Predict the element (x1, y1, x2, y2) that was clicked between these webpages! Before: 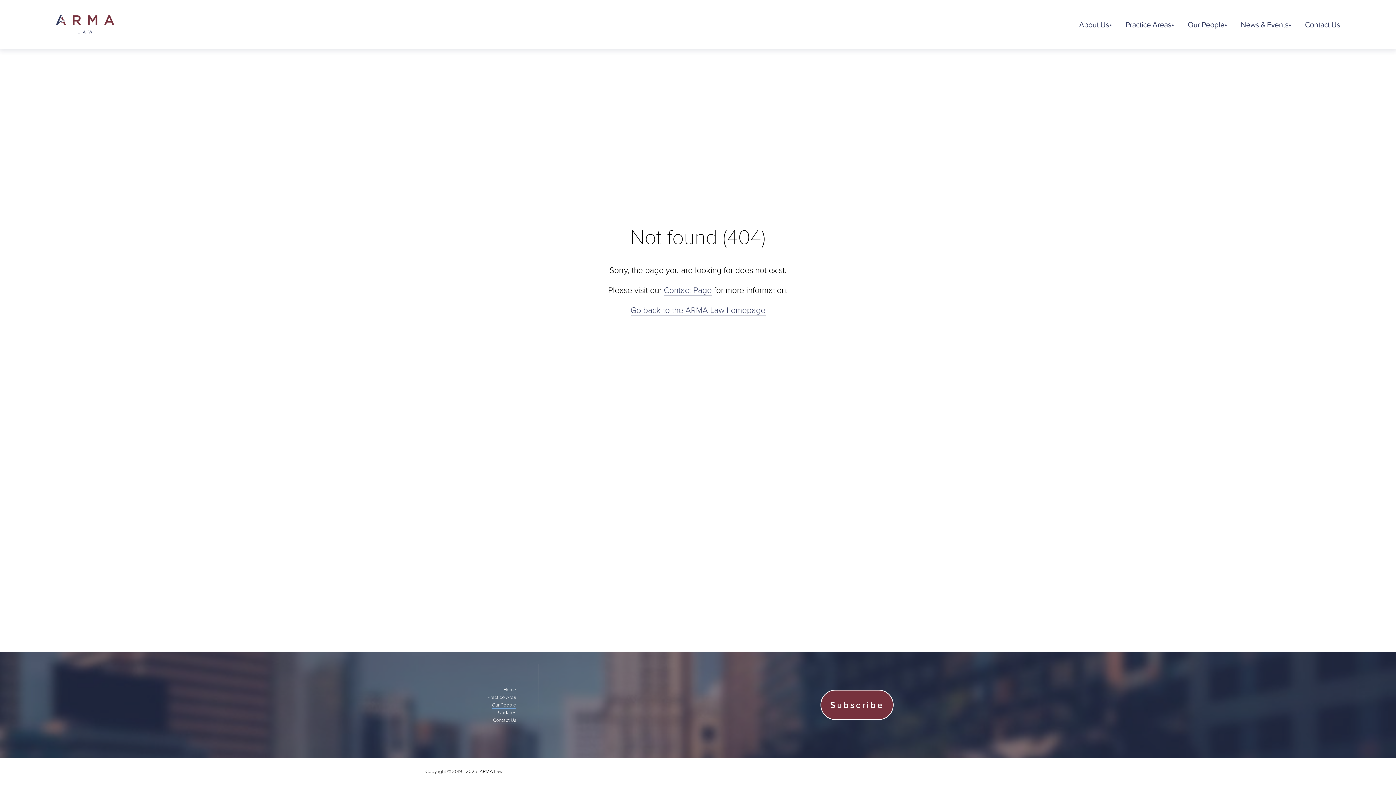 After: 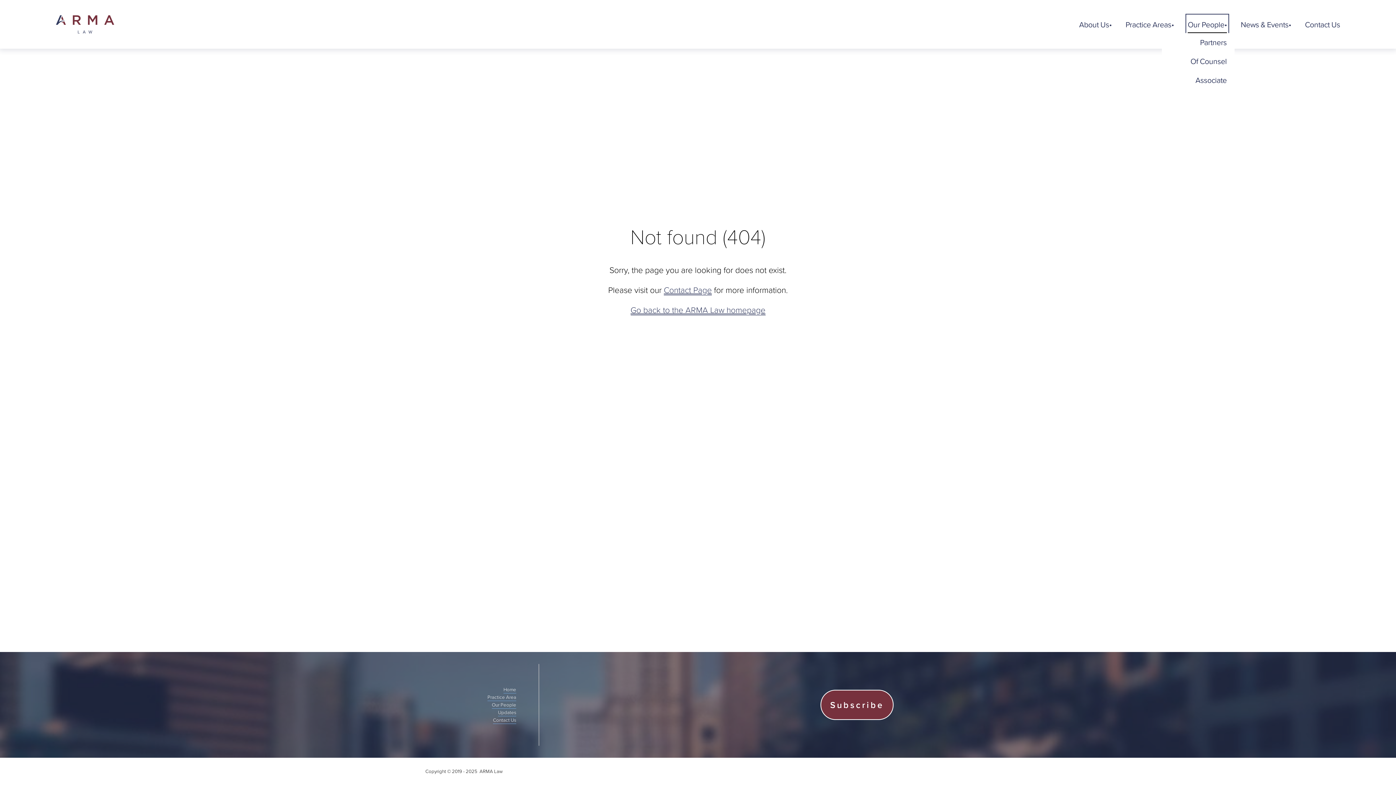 Action: label: folder dropdown bbox: (1188, 15, 1227, 33)